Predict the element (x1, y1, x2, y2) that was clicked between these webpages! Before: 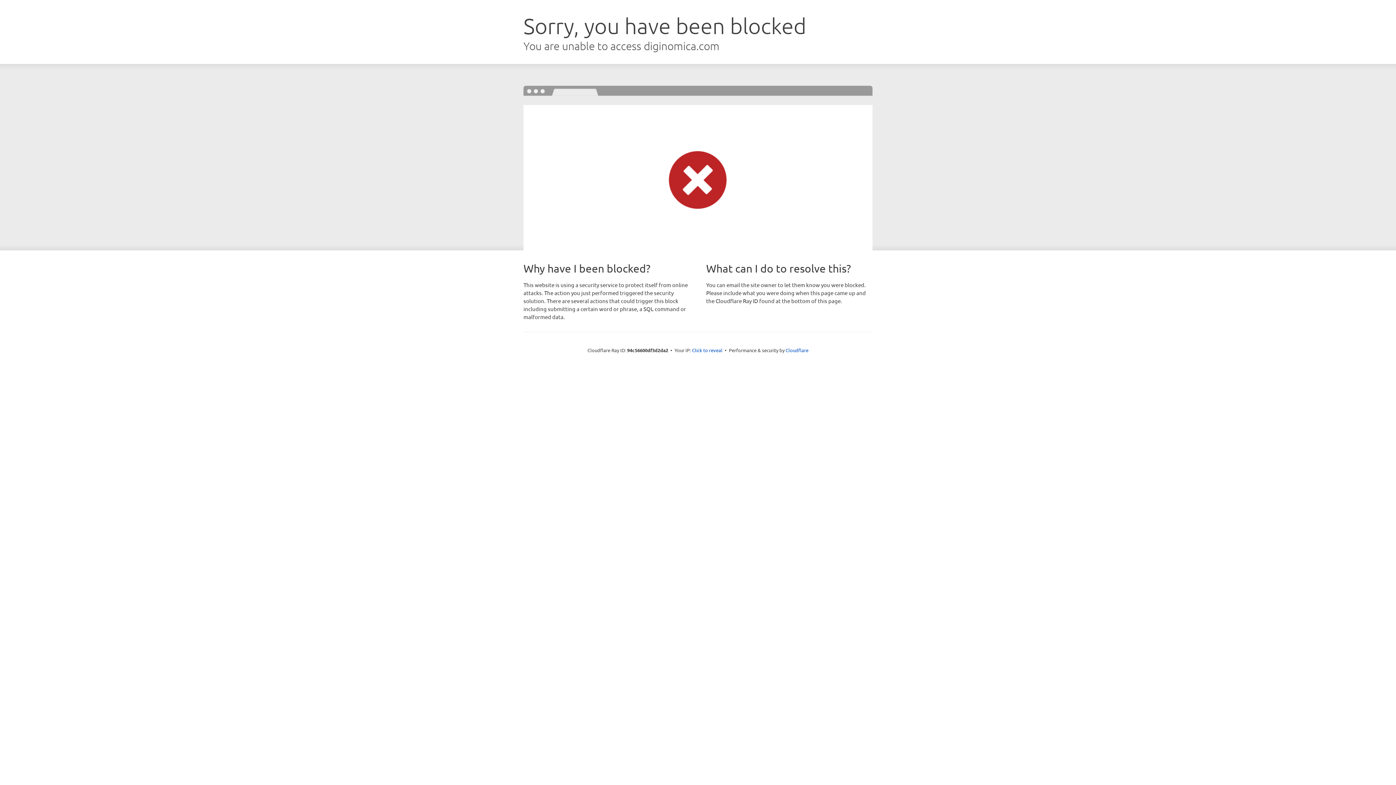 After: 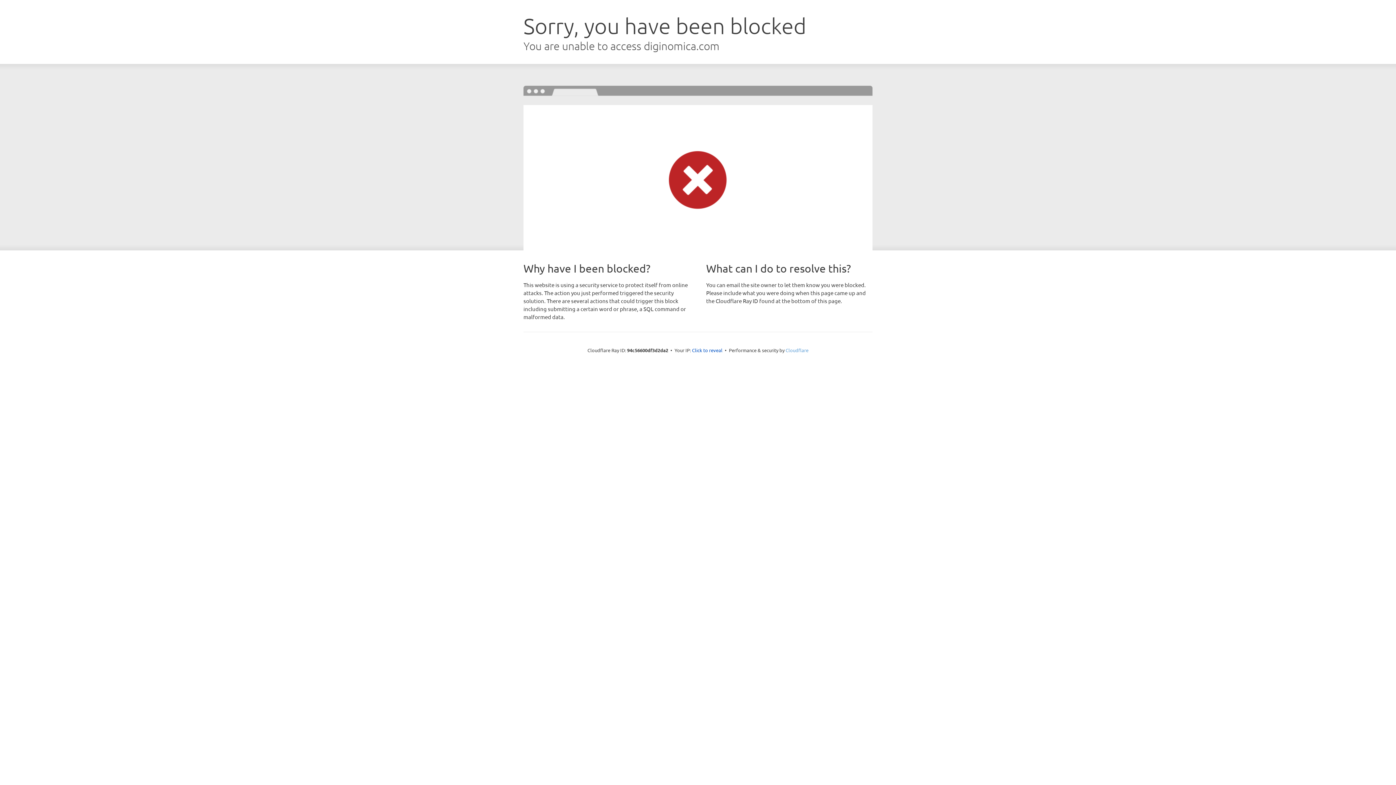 Action: label: Cloudflare bbox: (785, 347, 808, 353)